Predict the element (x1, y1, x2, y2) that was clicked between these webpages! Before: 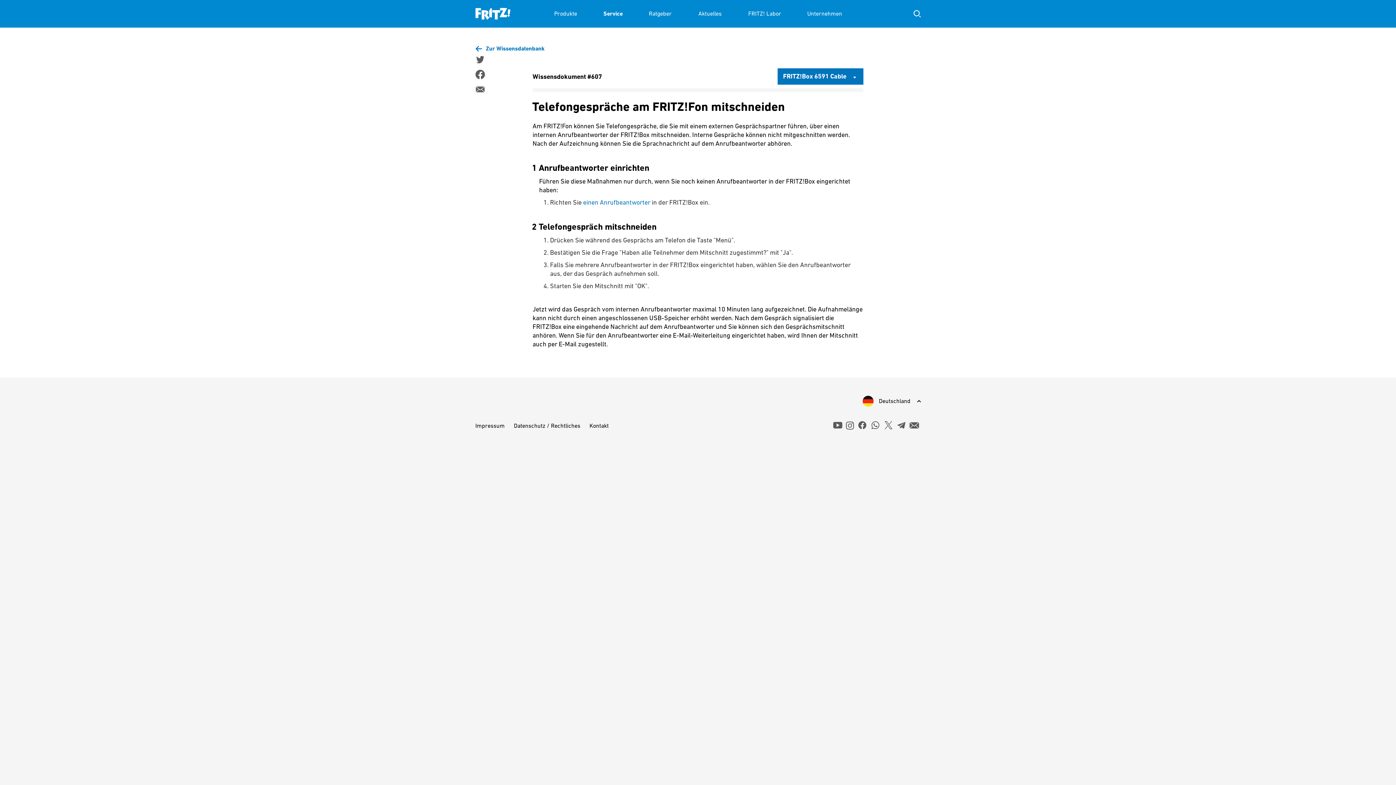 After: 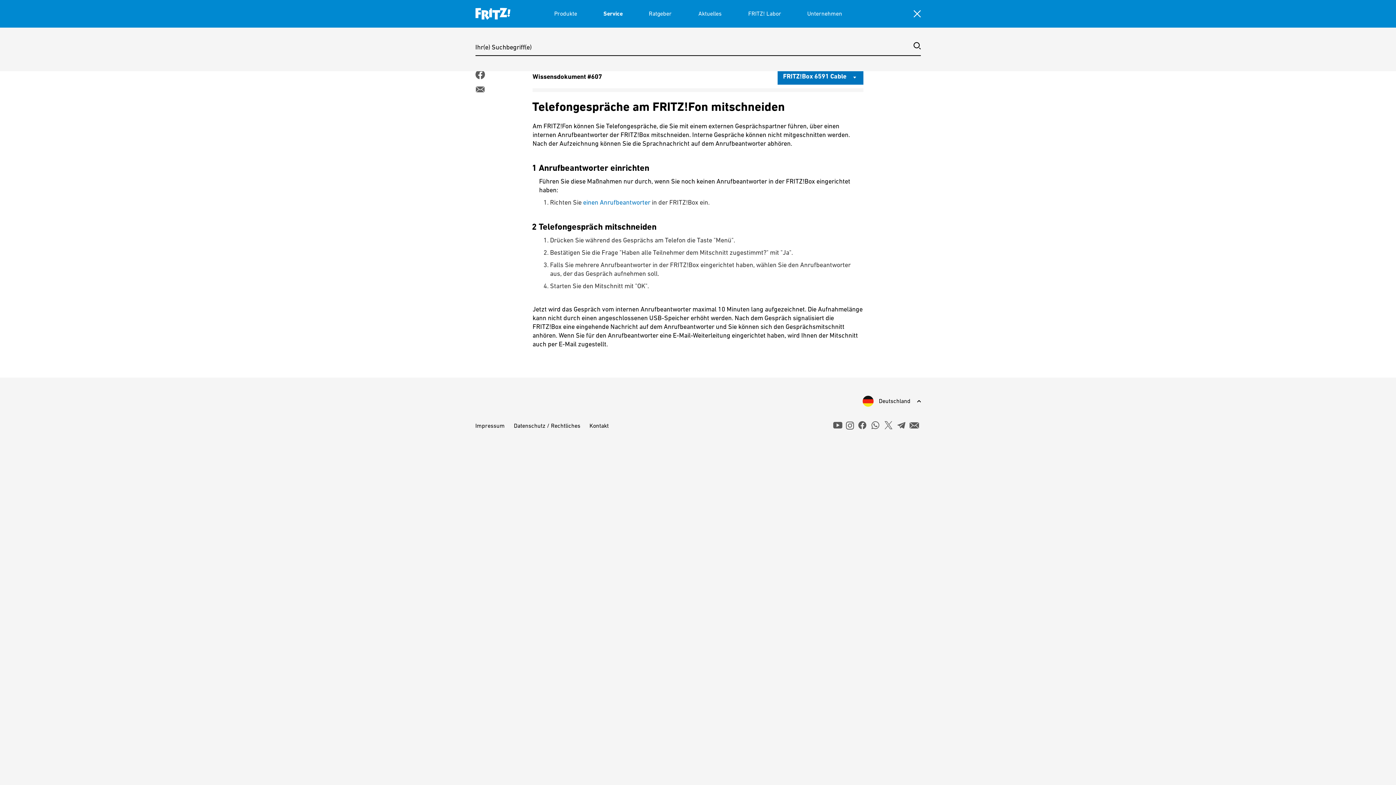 Action: label: Suche einblenden/ausblenden bbox: (913, 10, 920, 17)